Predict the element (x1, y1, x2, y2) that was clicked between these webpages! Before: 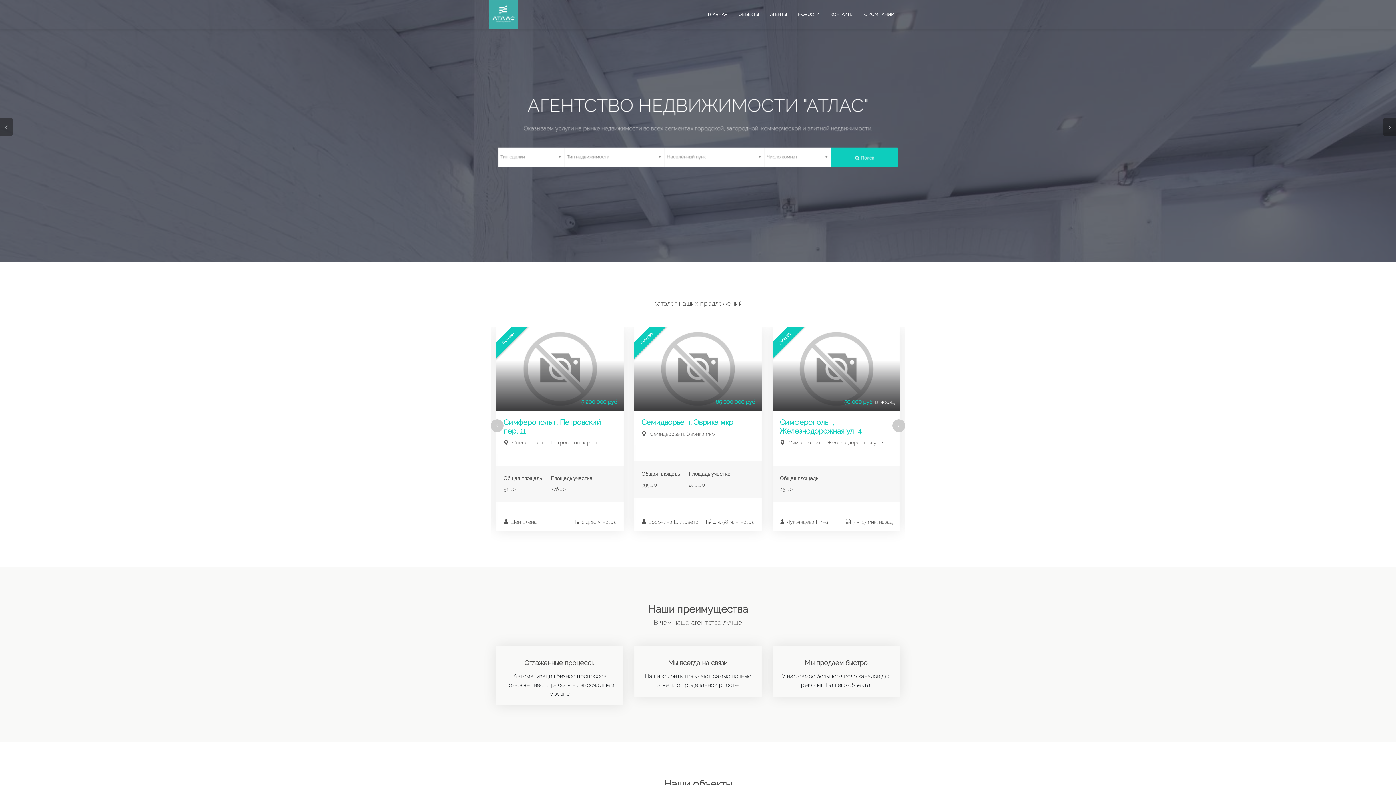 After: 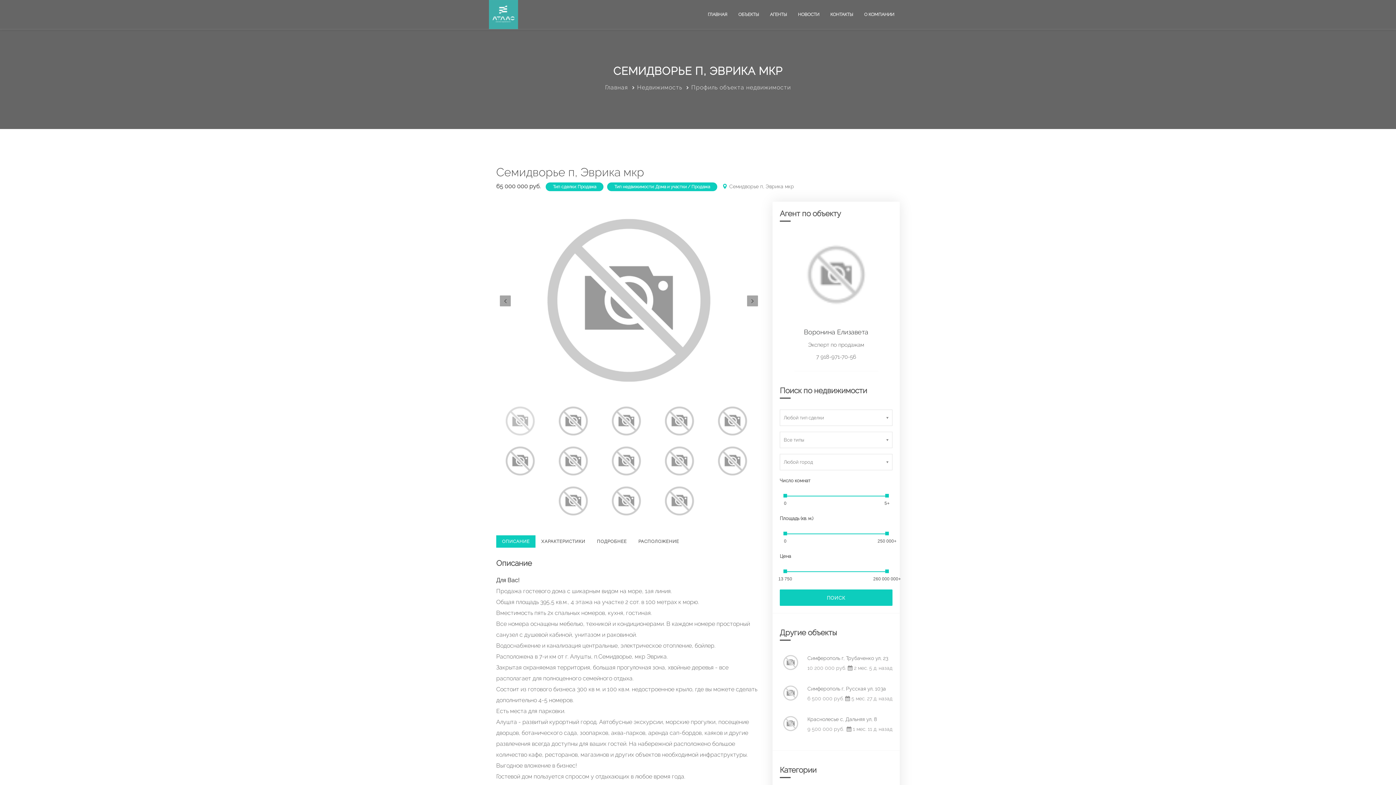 Action: bbox: (641, 431, 715, 437) label: Семидворье п, Эврика мкр